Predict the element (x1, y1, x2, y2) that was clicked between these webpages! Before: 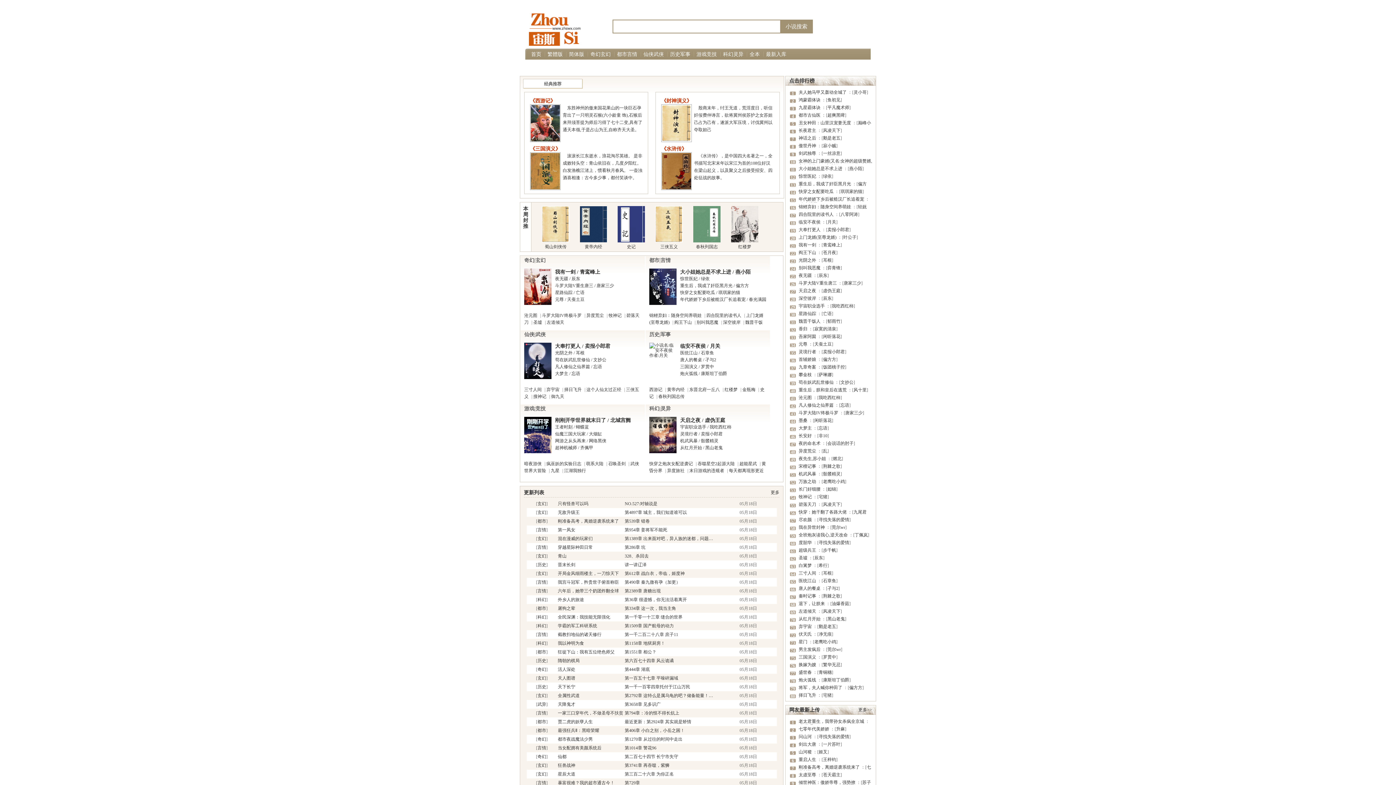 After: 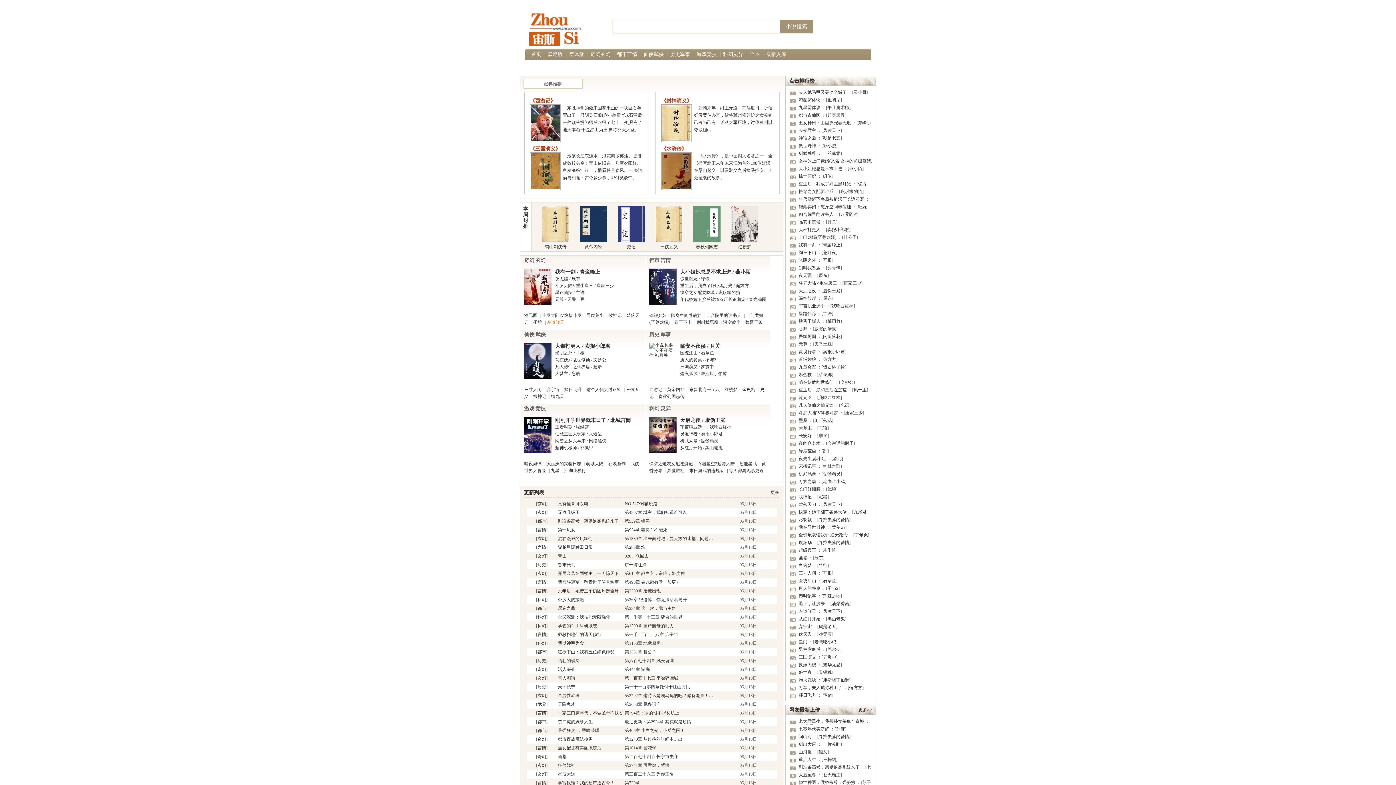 Action: label: 左道倾天 bbox: (546, 320, 564, 325)